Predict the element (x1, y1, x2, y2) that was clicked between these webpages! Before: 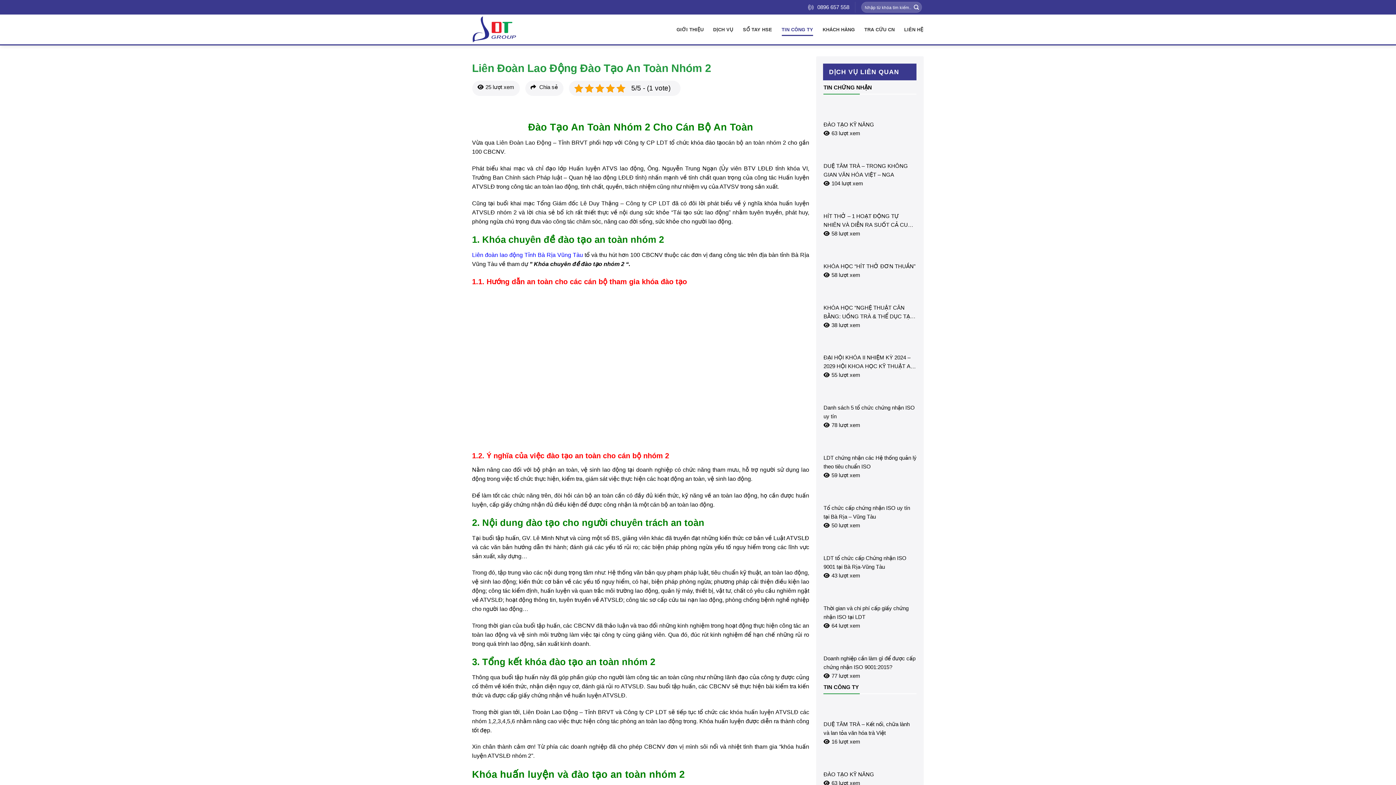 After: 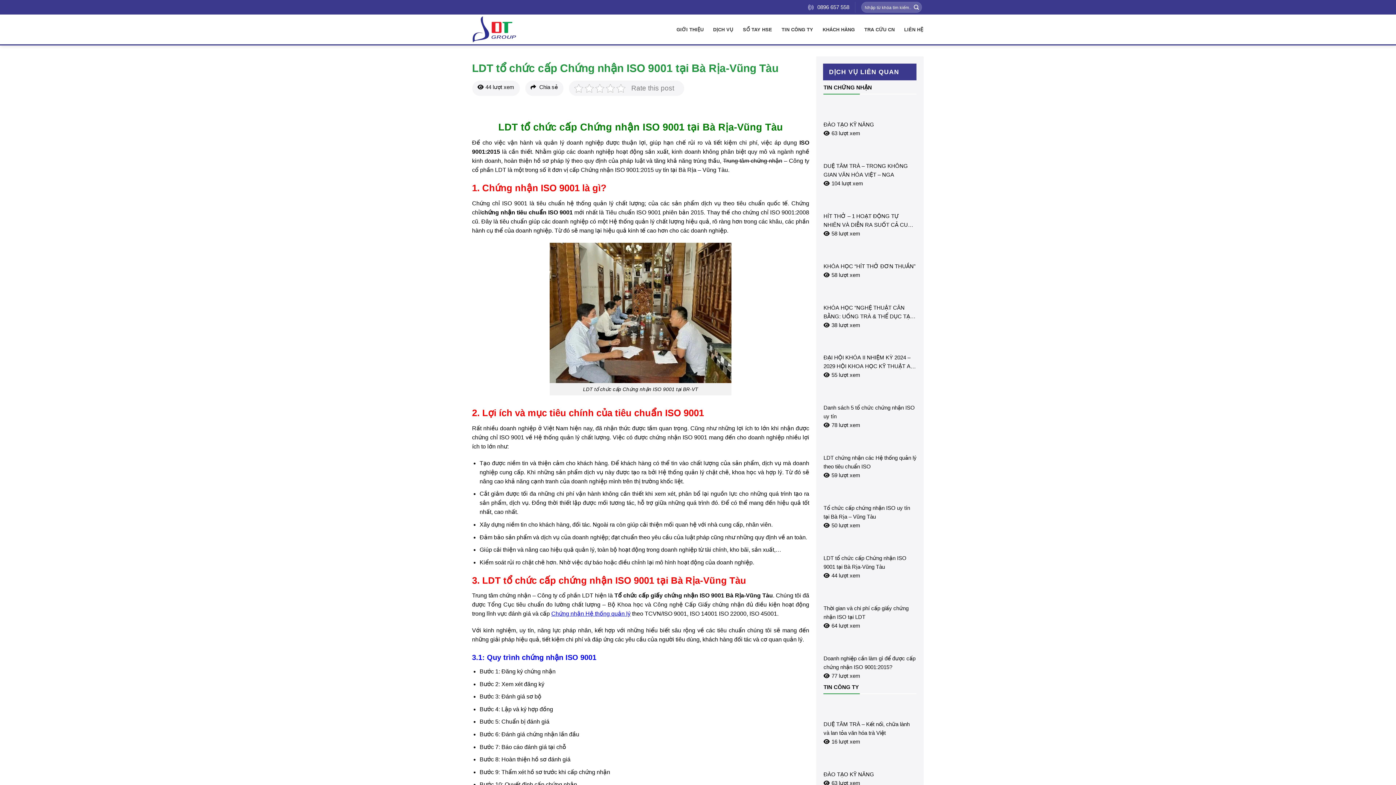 Action: label: LDT tổ chức cấp Chứng nhận ISO 9001 tại Bà Rịa-Vũng Tàu
43 lượt xem bbox: (823, 533, 916, 580)